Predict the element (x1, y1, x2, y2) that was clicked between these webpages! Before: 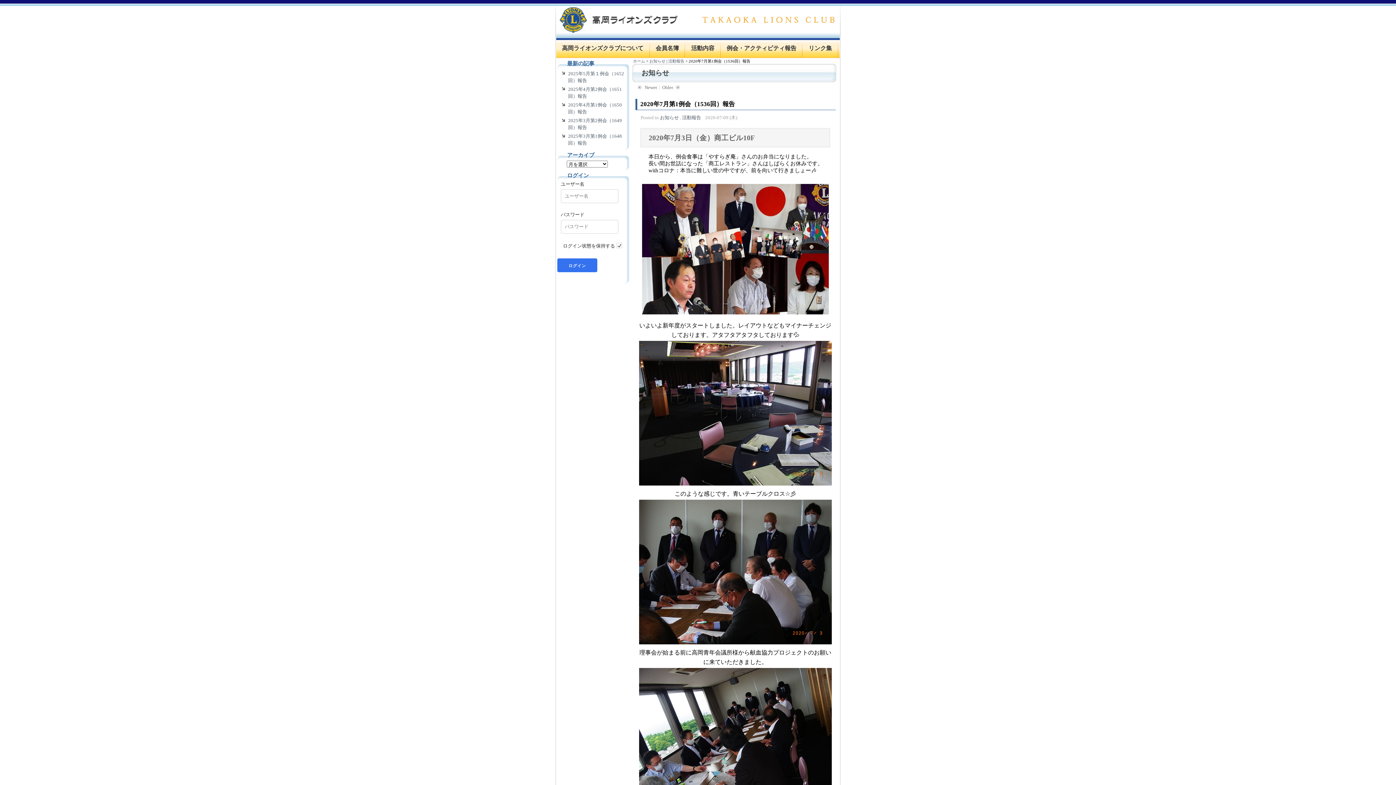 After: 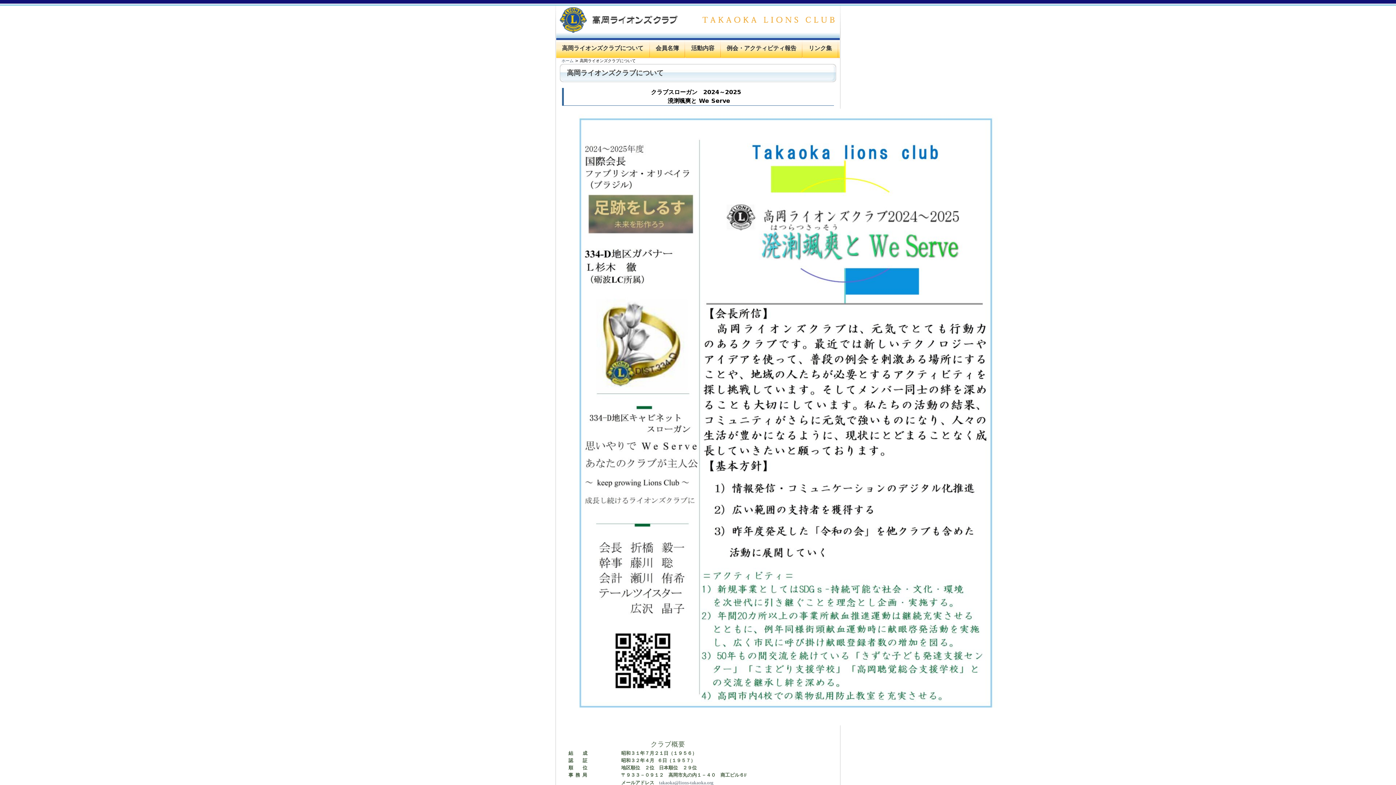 Action: bbox: (556, 38, 650, 58) label: 高岡ライオンズクラブについて